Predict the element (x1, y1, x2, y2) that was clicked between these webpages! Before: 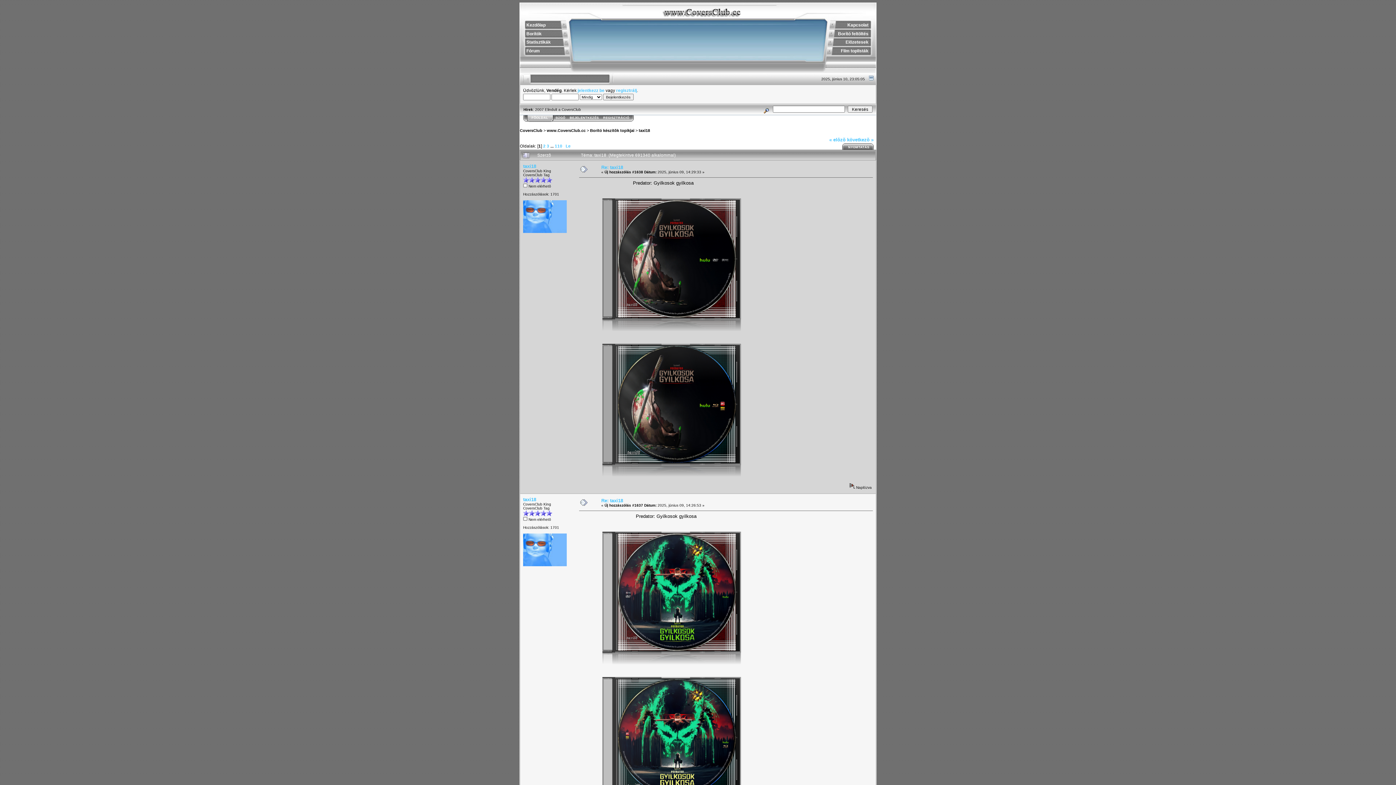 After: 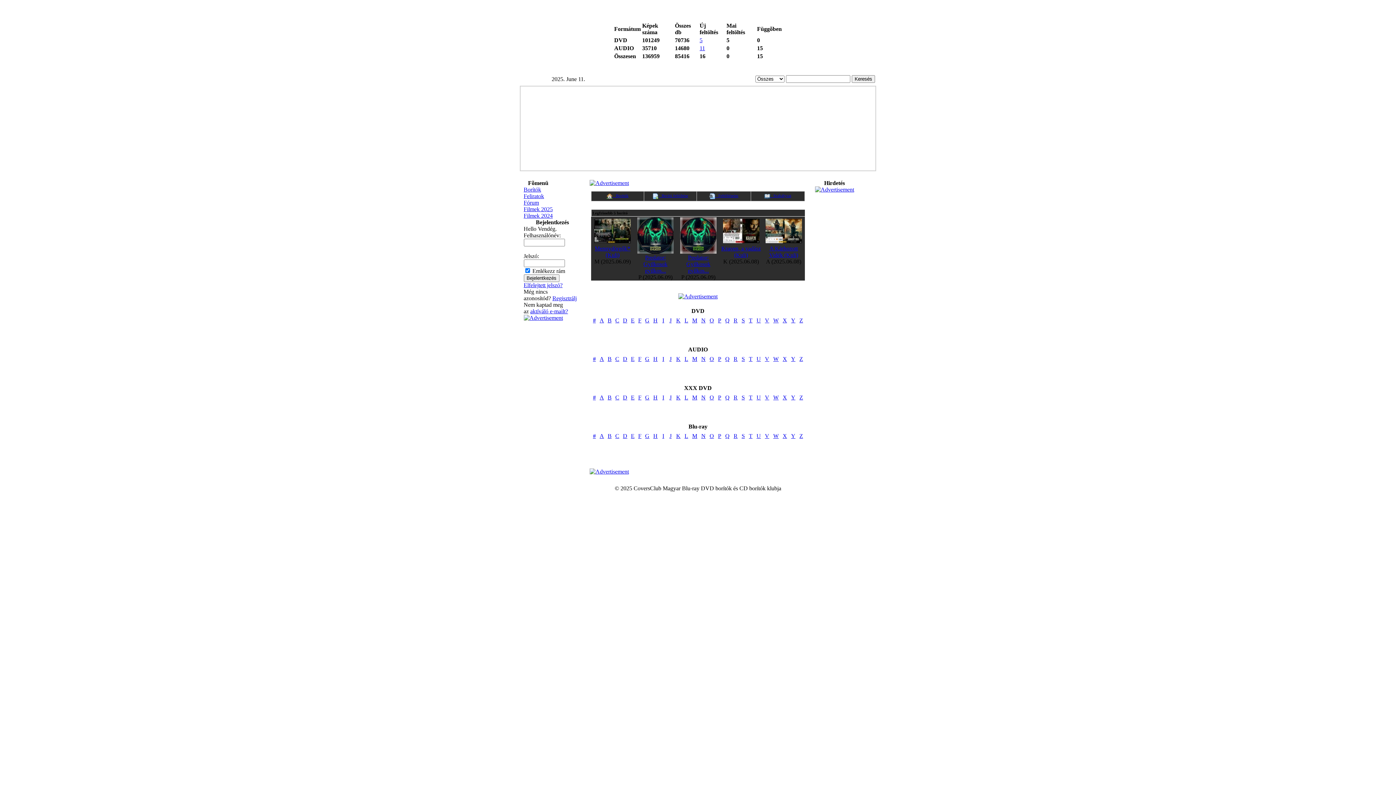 Action: bbox: (526, 22, 545, 27) label: Kezdõlap